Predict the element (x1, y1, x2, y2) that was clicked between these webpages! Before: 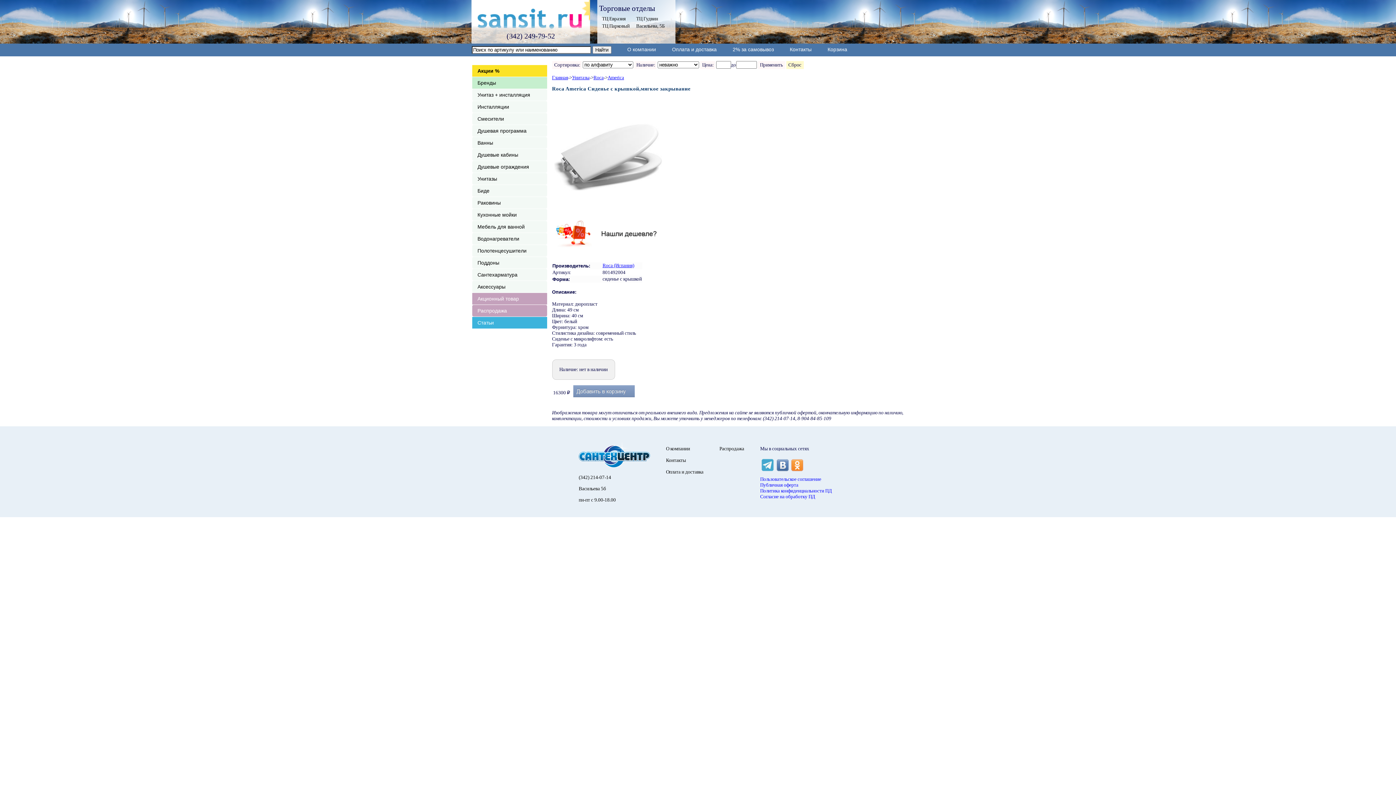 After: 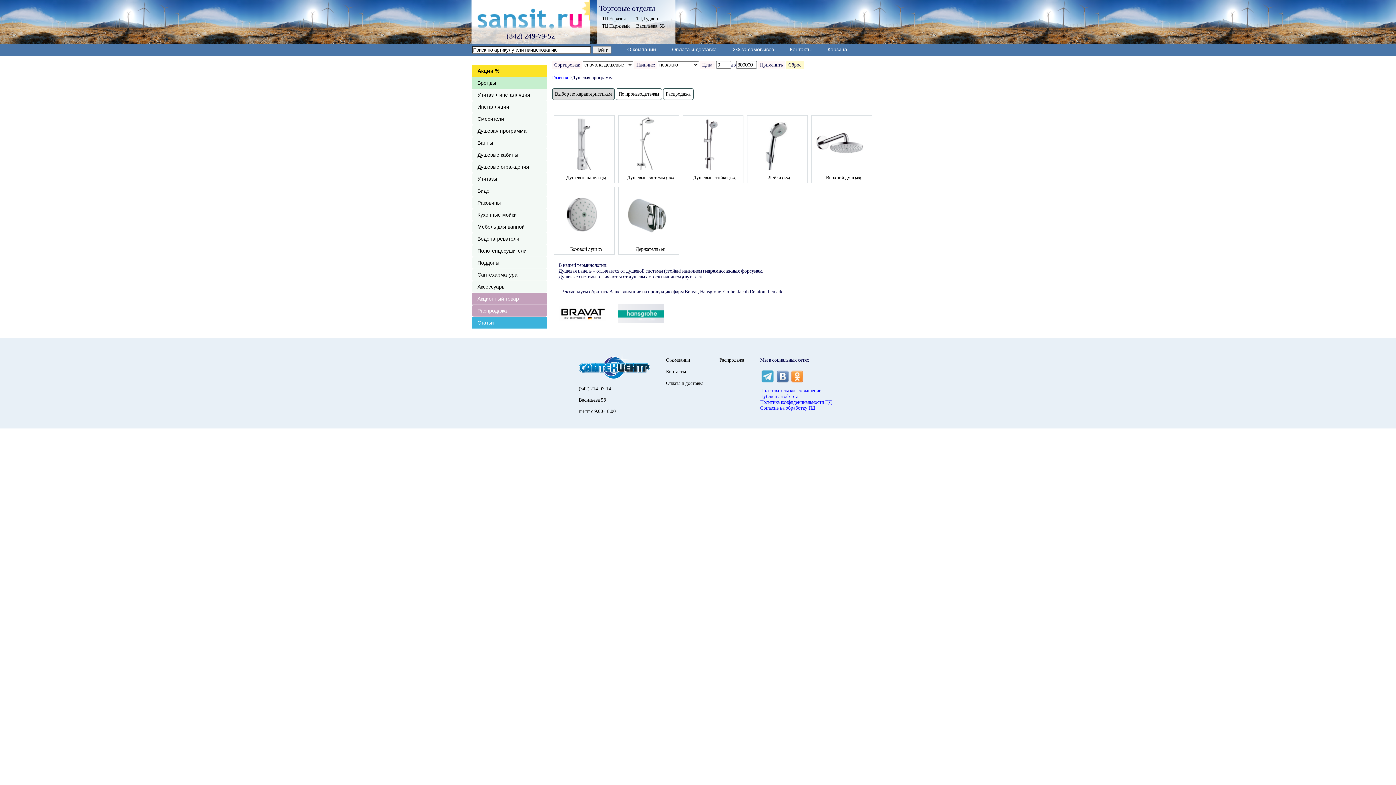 Action: bbox: (472, 125, 547, 136) label: Душевая программа